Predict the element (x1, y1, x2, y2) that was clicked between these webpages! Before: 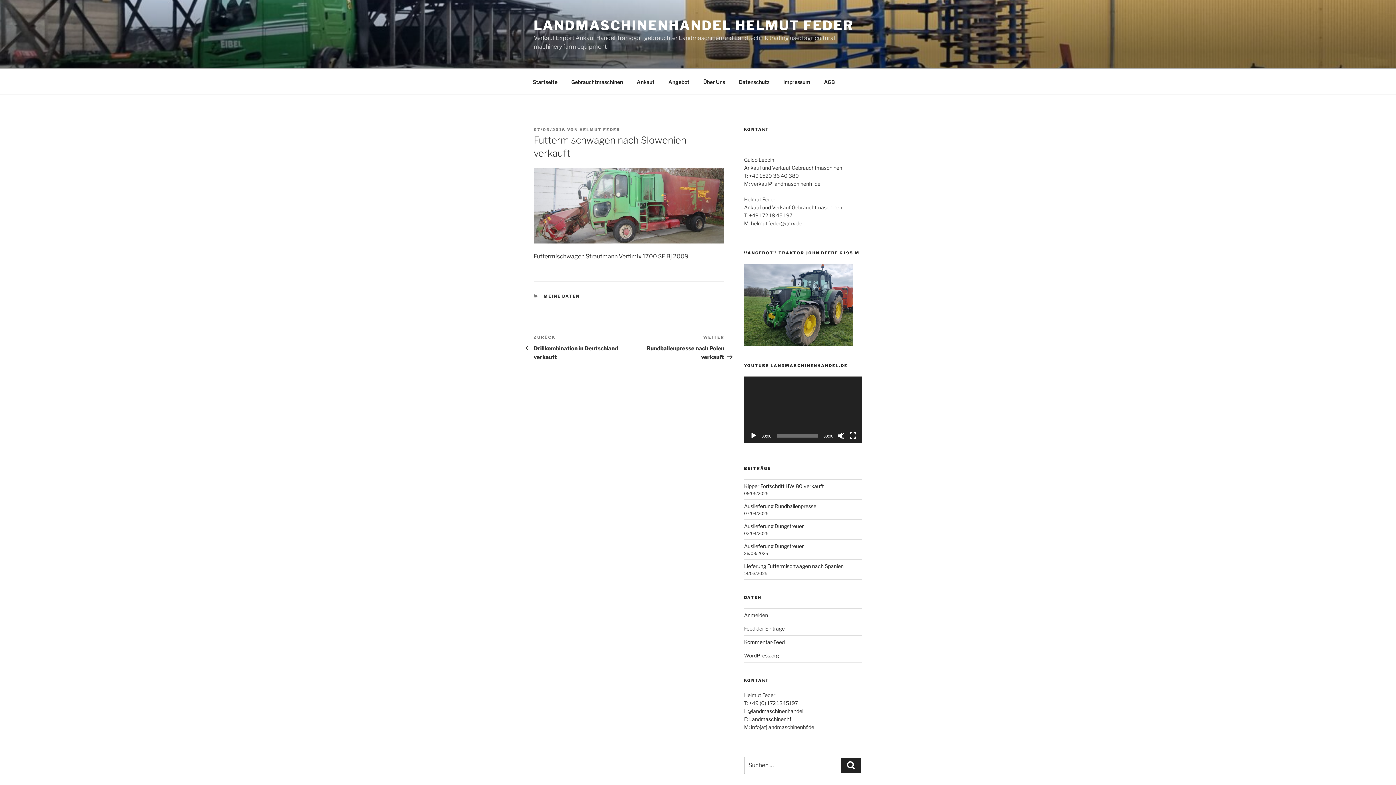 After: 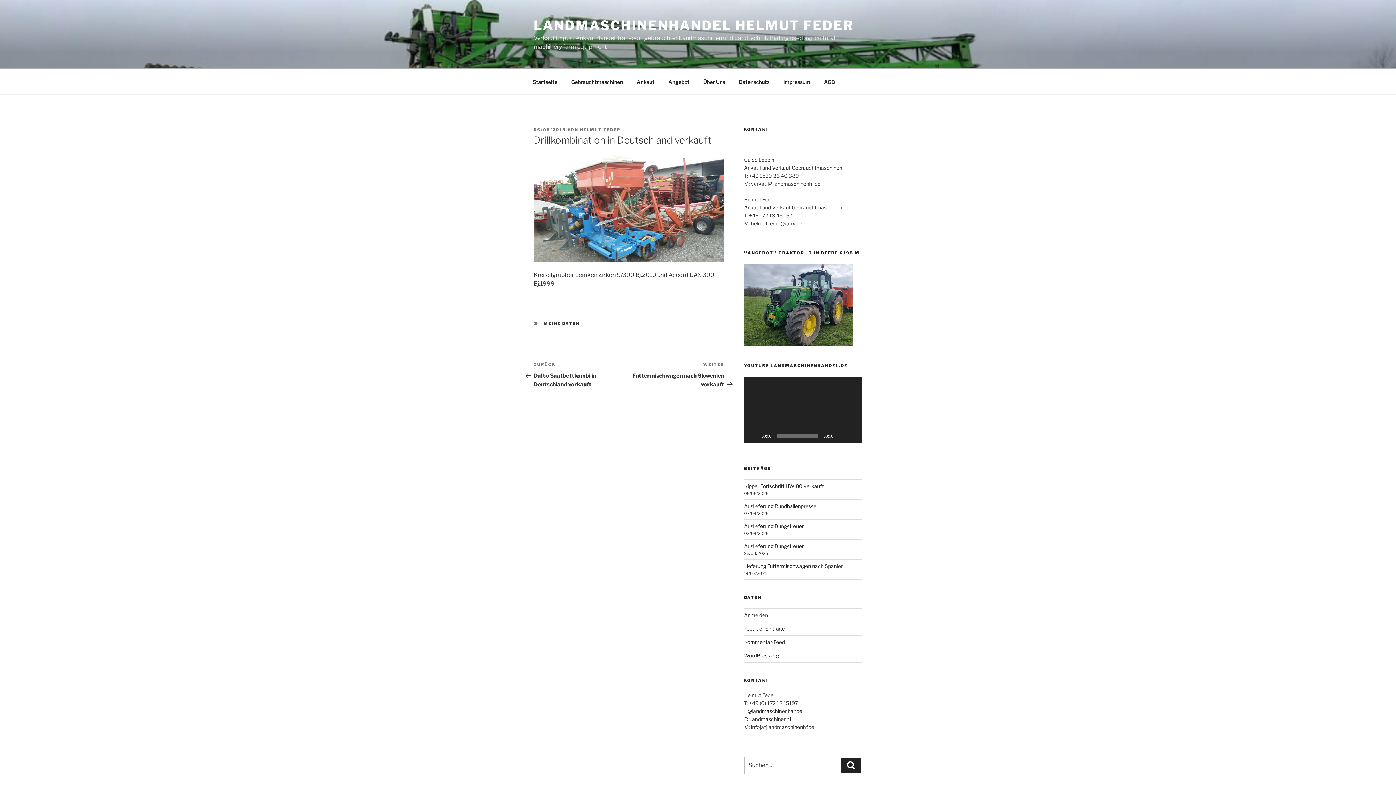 Action: bbox: (533, 334, 629, 360) label: Vorheriger Beitrag
ZURÜCK
Drillkombination in Deutschland verkauft